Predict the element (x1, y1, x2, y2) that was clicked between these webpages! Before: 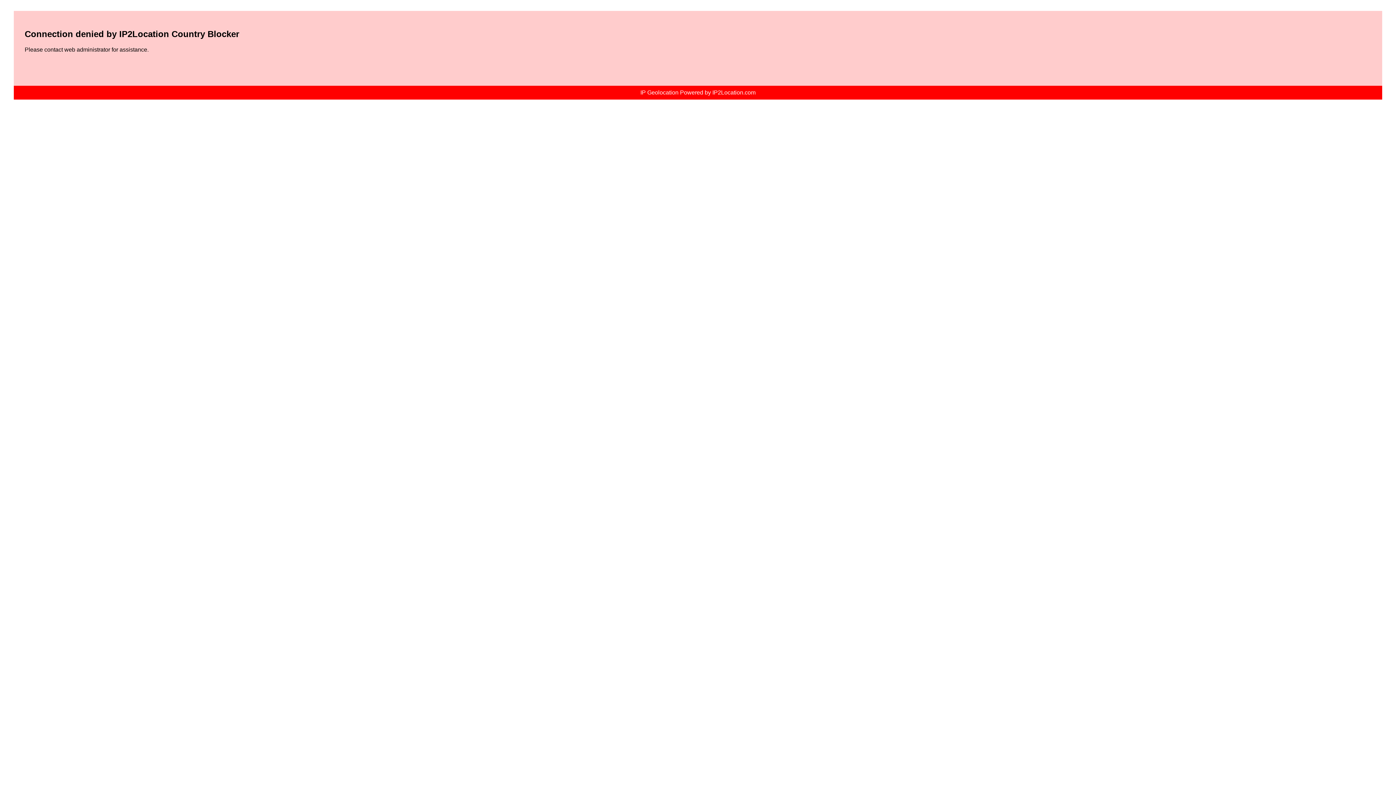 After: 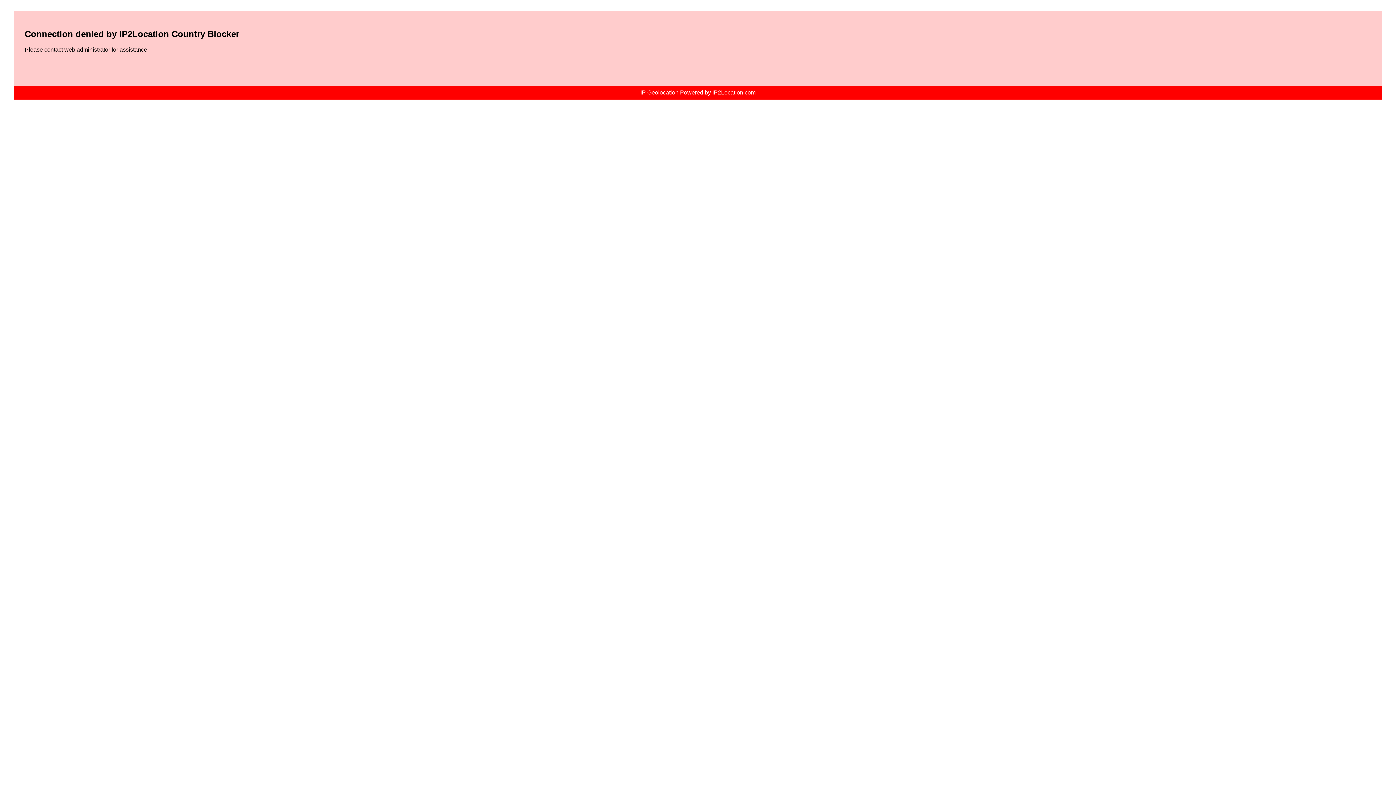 Action: bbox: (640, 89, 755, 95) label: IP Geolocation Powered by IP2Location.com